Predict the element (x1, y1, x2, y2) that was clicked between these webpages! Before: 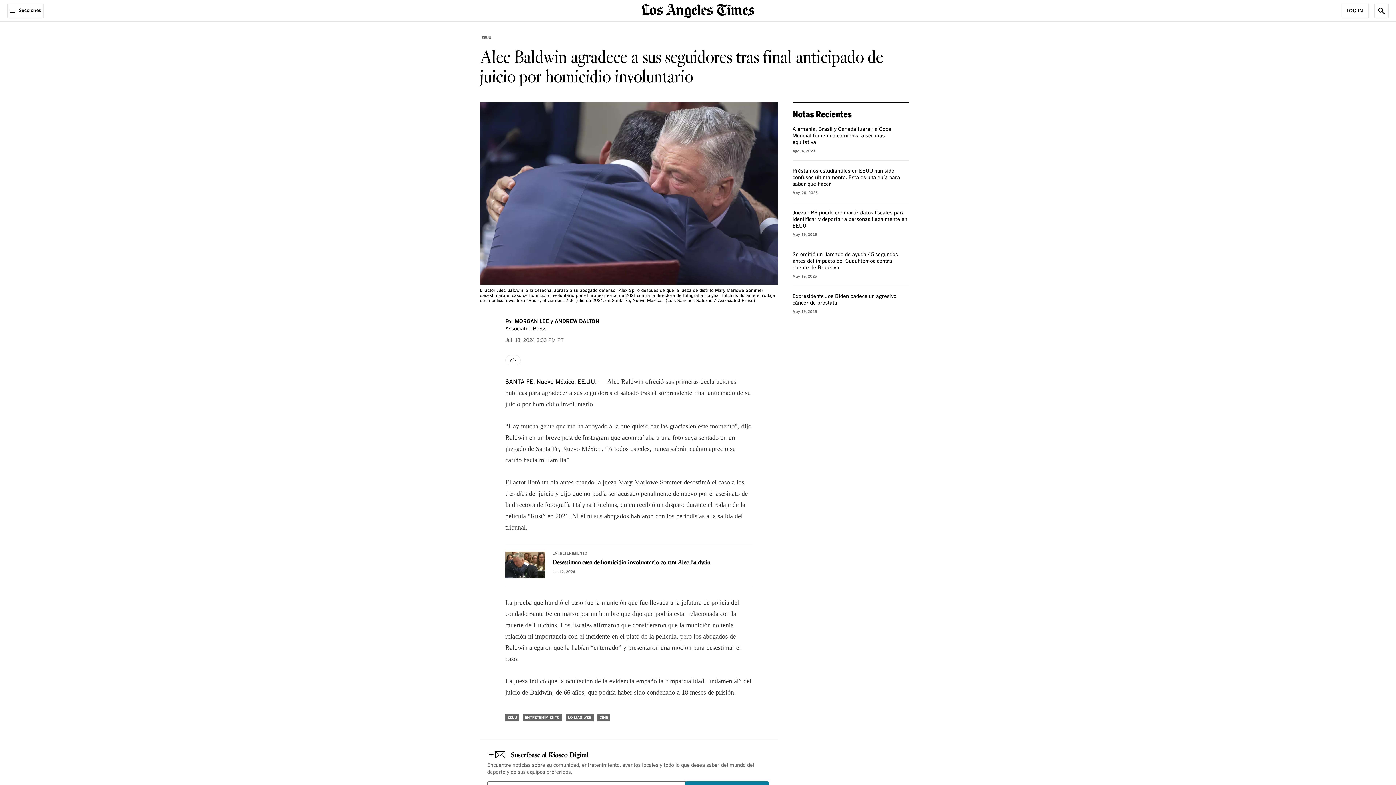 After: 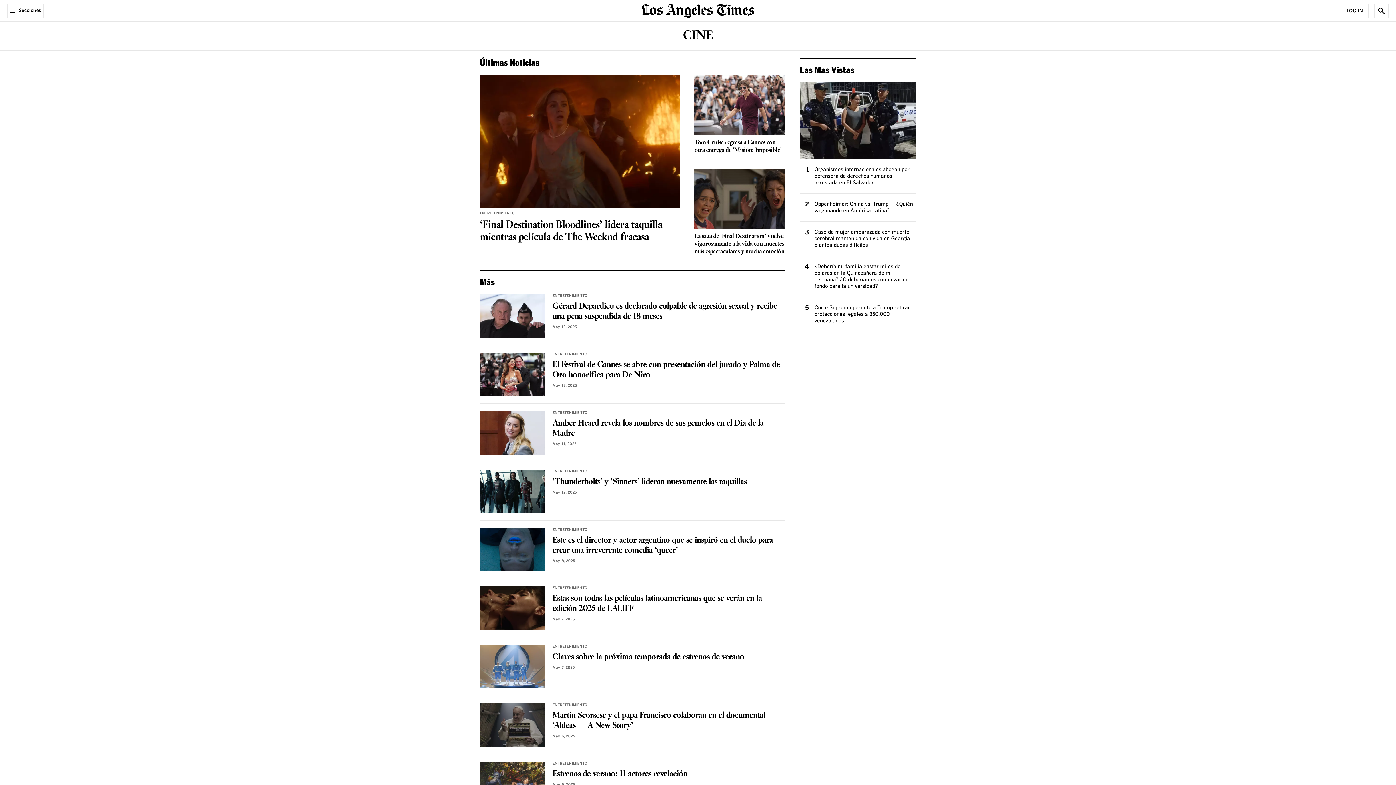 Action: label: CINE bbox: (597, 714, 610, 721)